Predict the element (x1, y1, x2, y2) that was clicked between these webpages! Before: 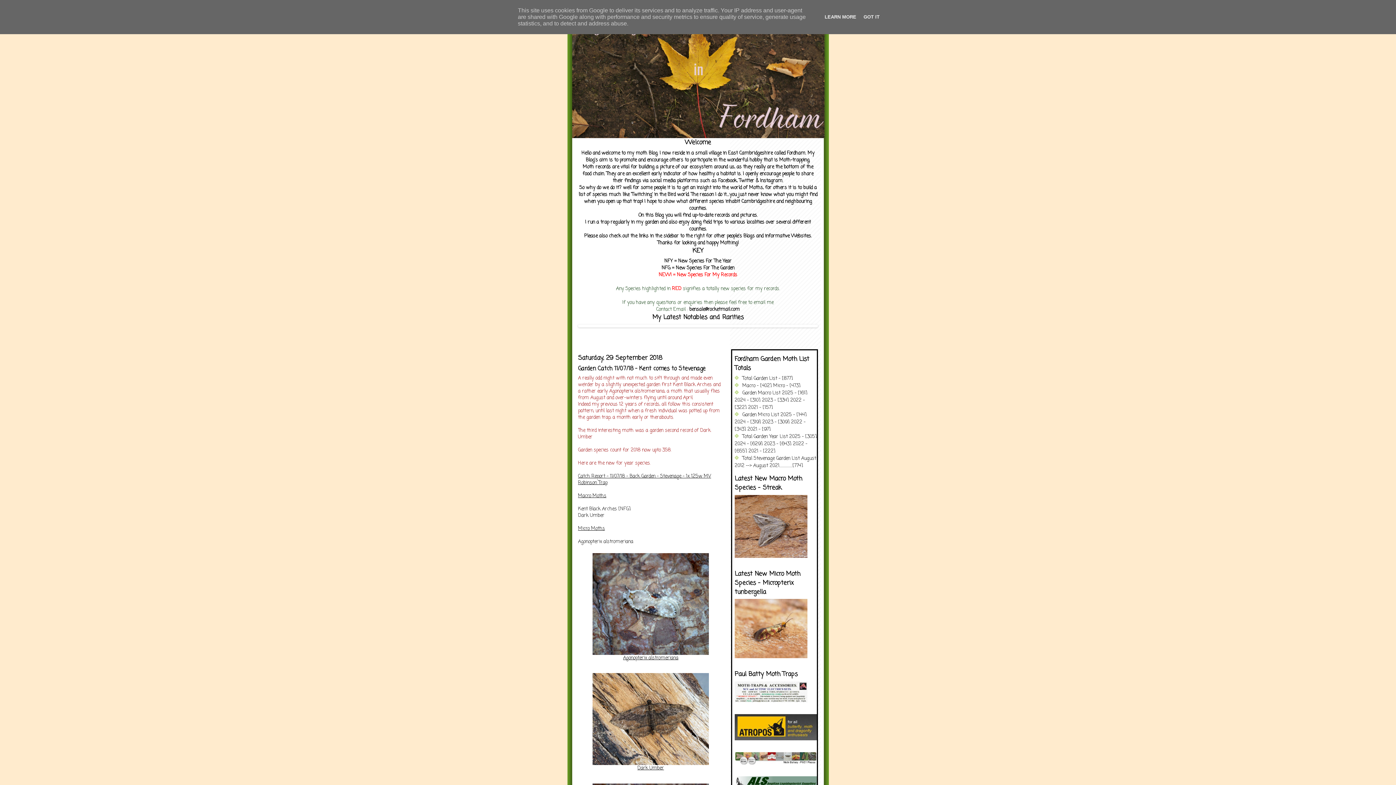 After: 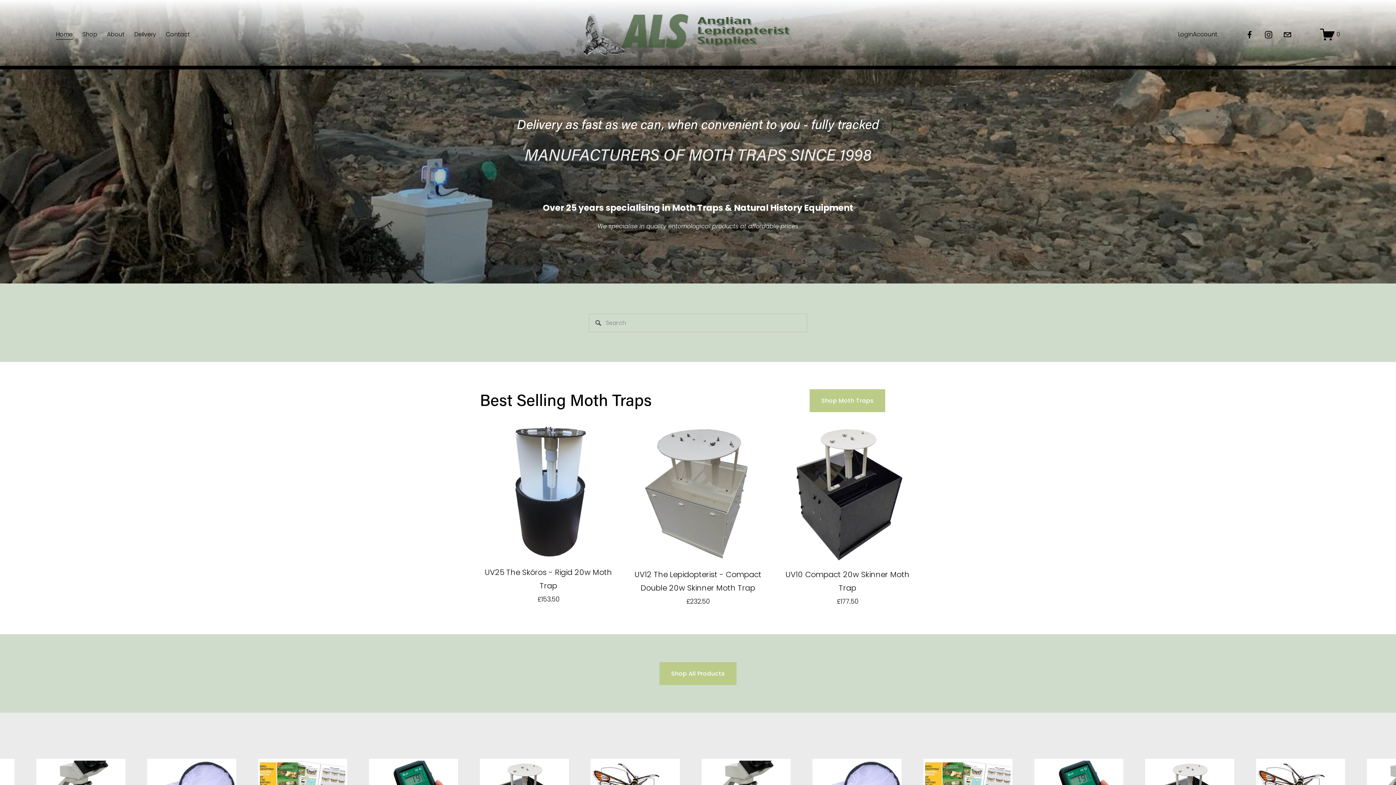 Action: bbox: (734, 776, 817, 789)